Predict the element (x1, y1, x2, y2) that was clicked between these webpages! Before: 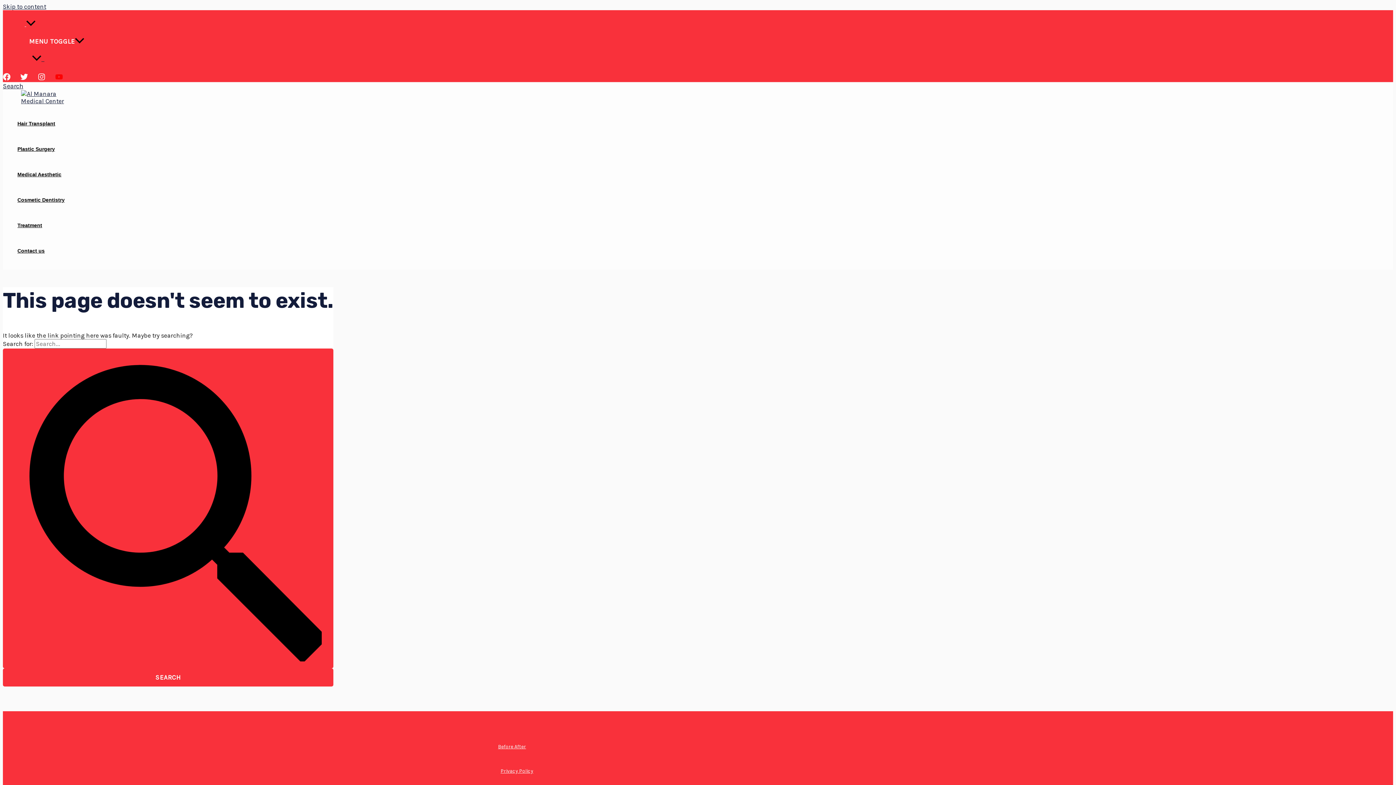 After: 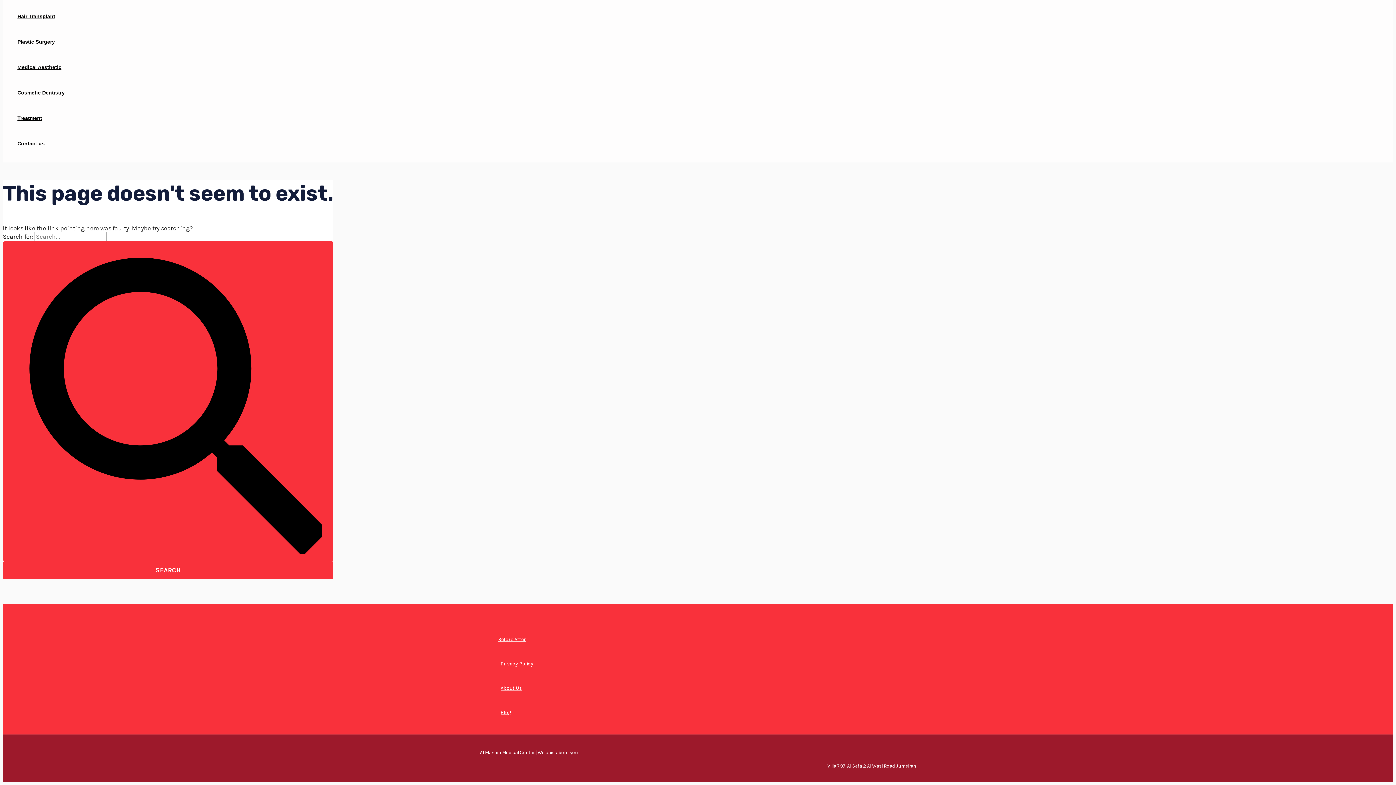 Action: label: Skip to content bbox: (2, 2, 46, 10)